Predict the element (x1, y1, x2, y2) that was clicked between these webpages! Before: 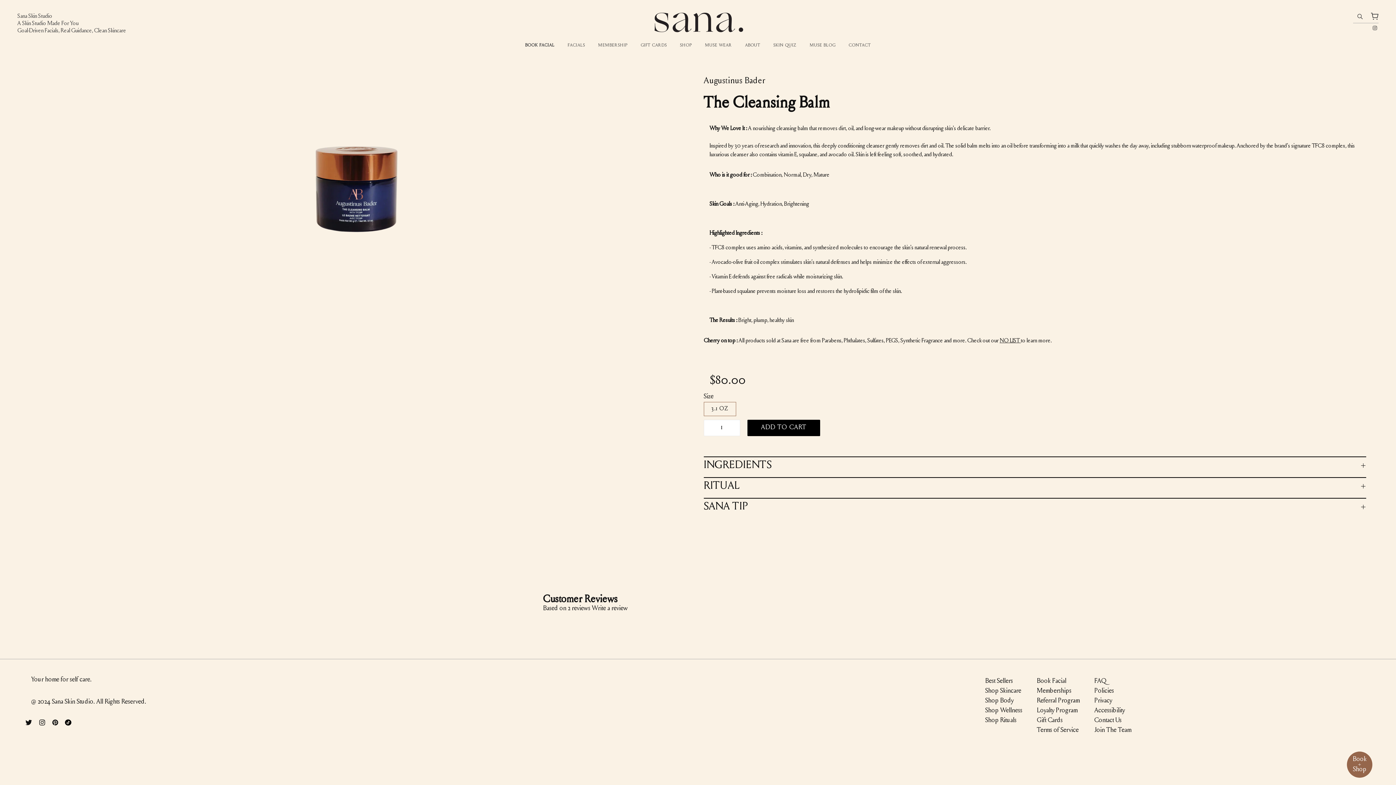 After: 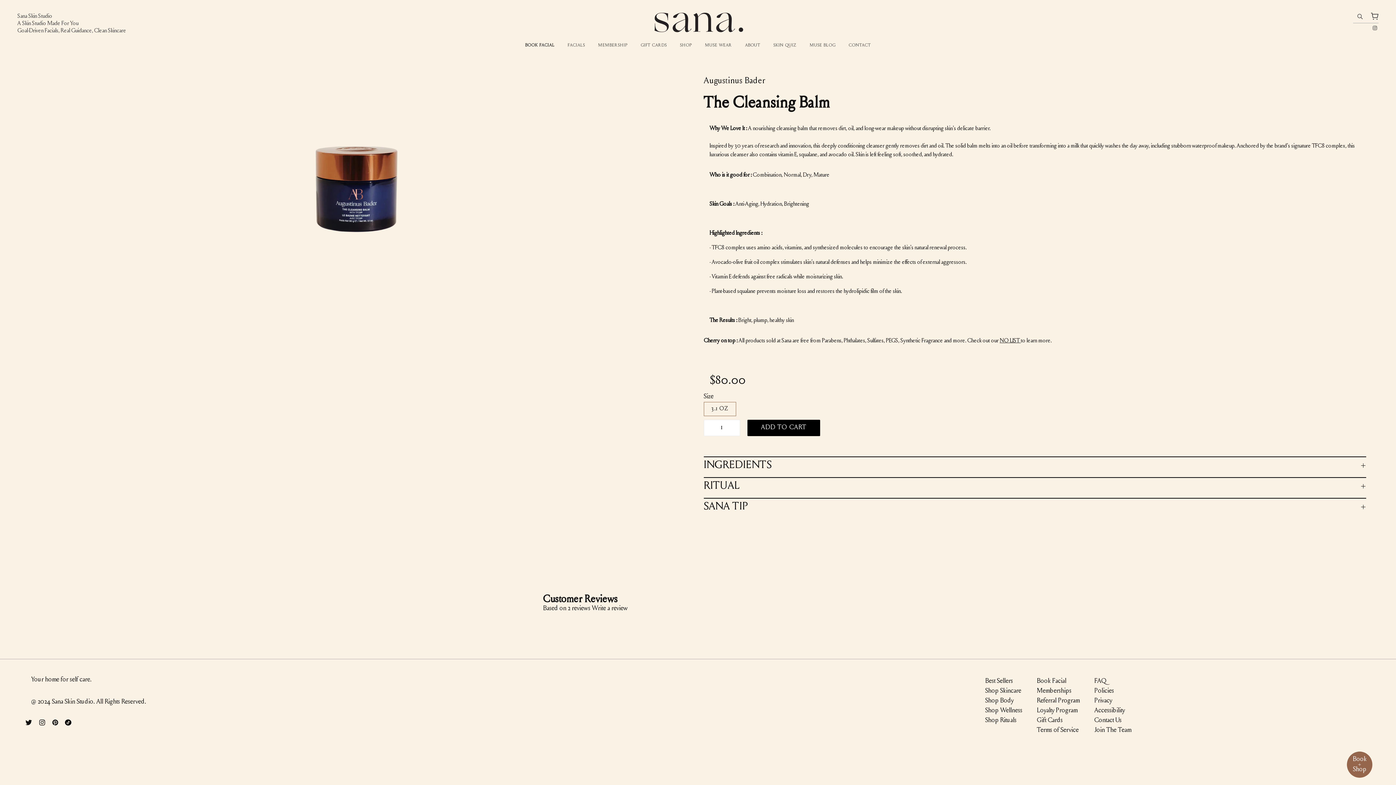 Action: bbox: (61, 715, 74, 730)